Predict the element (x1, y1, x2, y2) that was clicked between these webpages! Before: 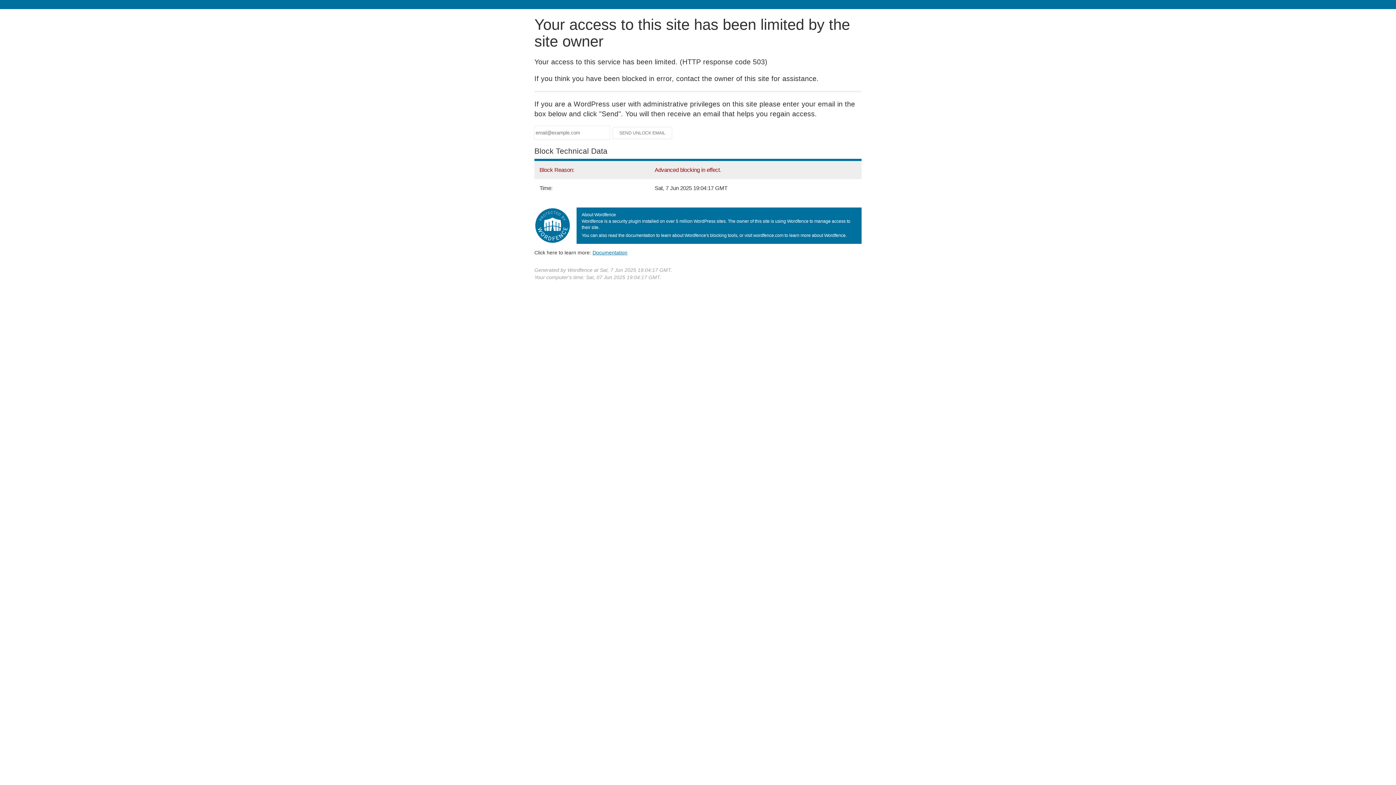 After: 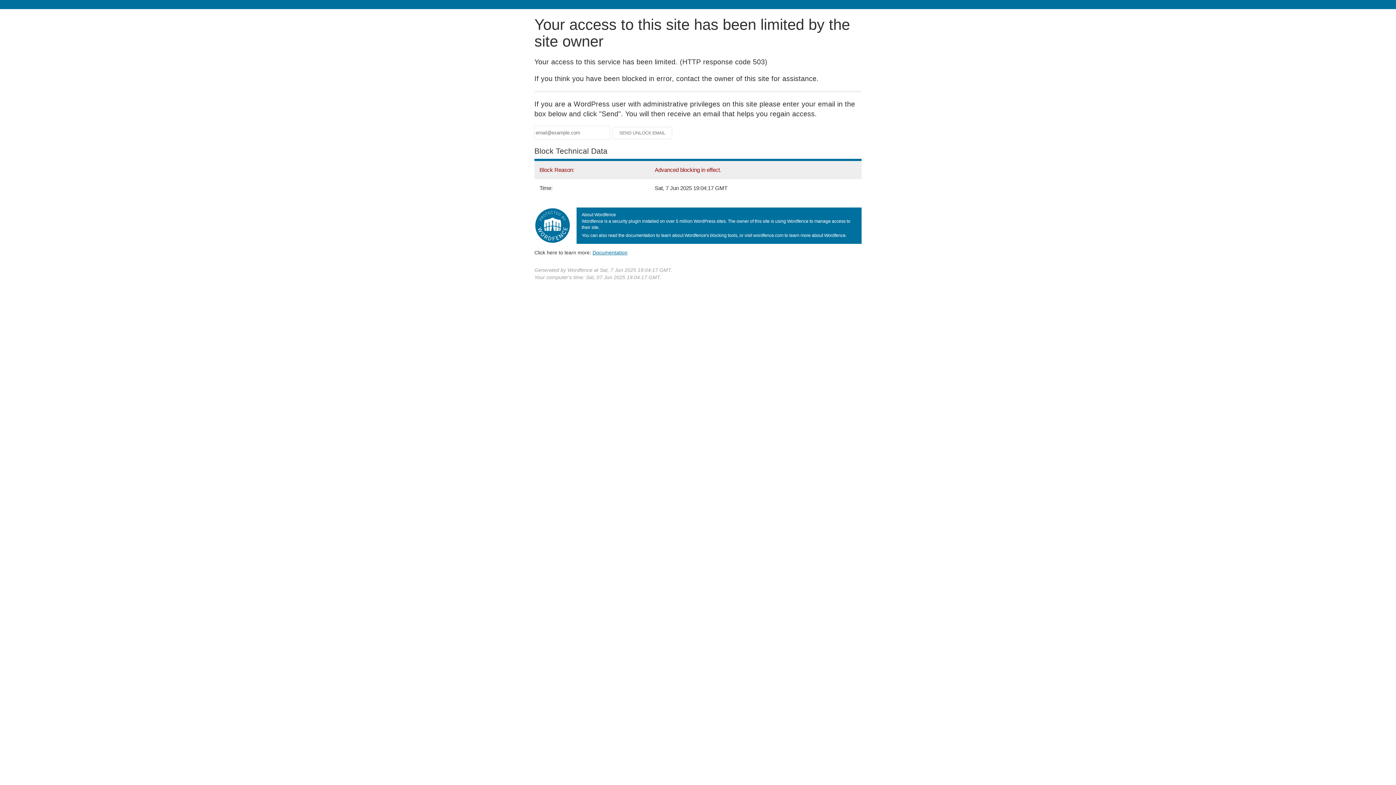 Action: bbox: (592, 249, 627, 255) label: Documentation
(opens in new tab)